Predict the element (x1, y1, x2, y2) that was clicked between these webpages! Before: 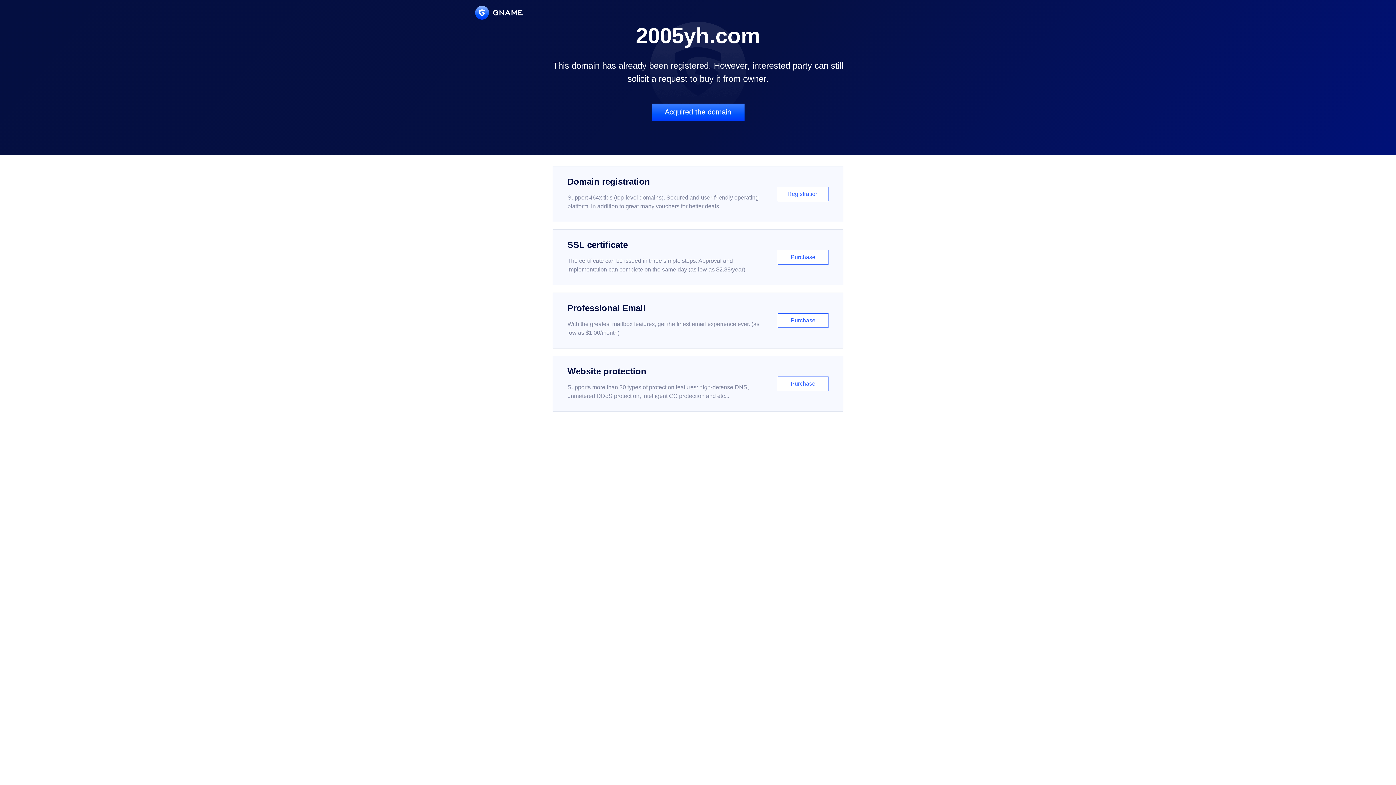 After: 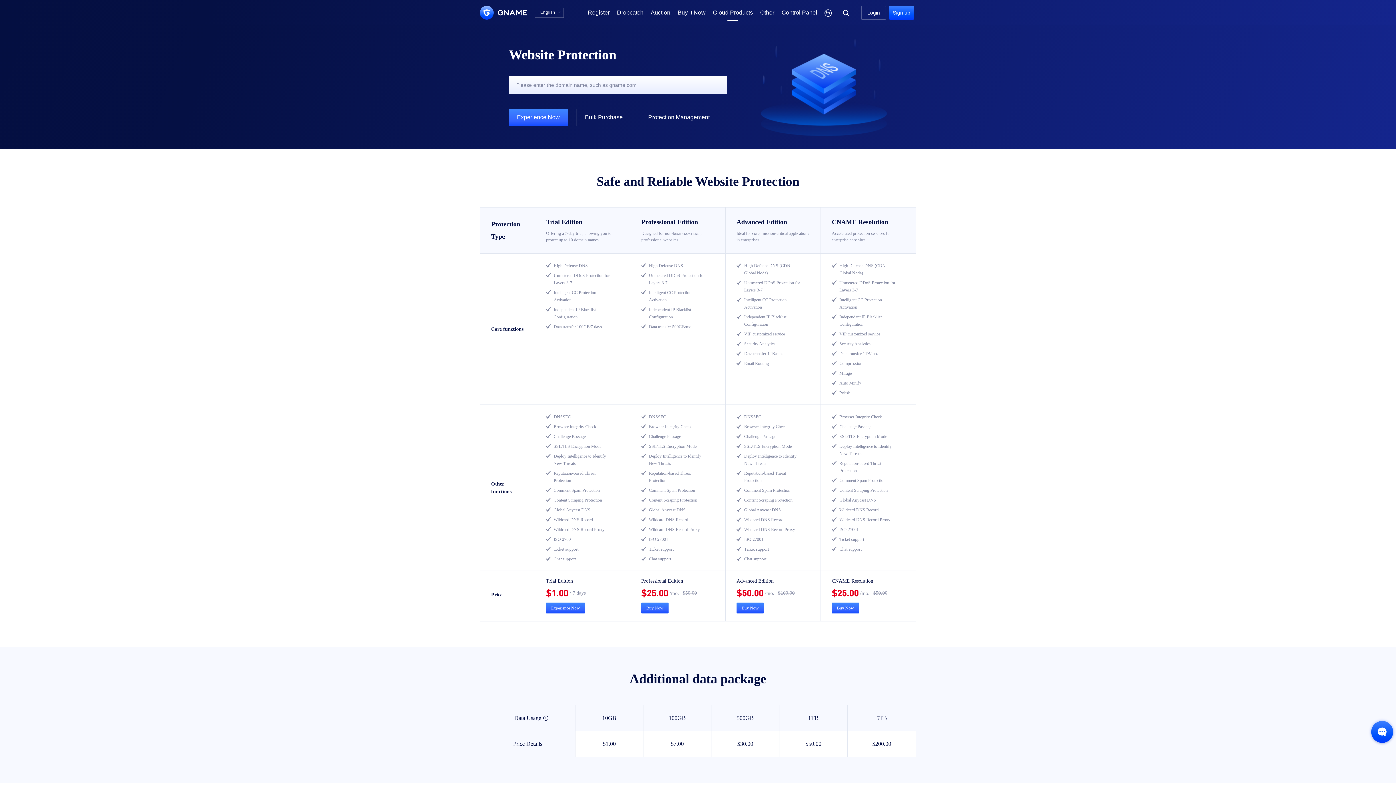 Action: label: Website protection

Supports more than 30 types of protection features: high-defense DNS, unmetered DDoS protection, intelligent CC protection and etc...

Purchase bbox: (552, 356, 843, 412)